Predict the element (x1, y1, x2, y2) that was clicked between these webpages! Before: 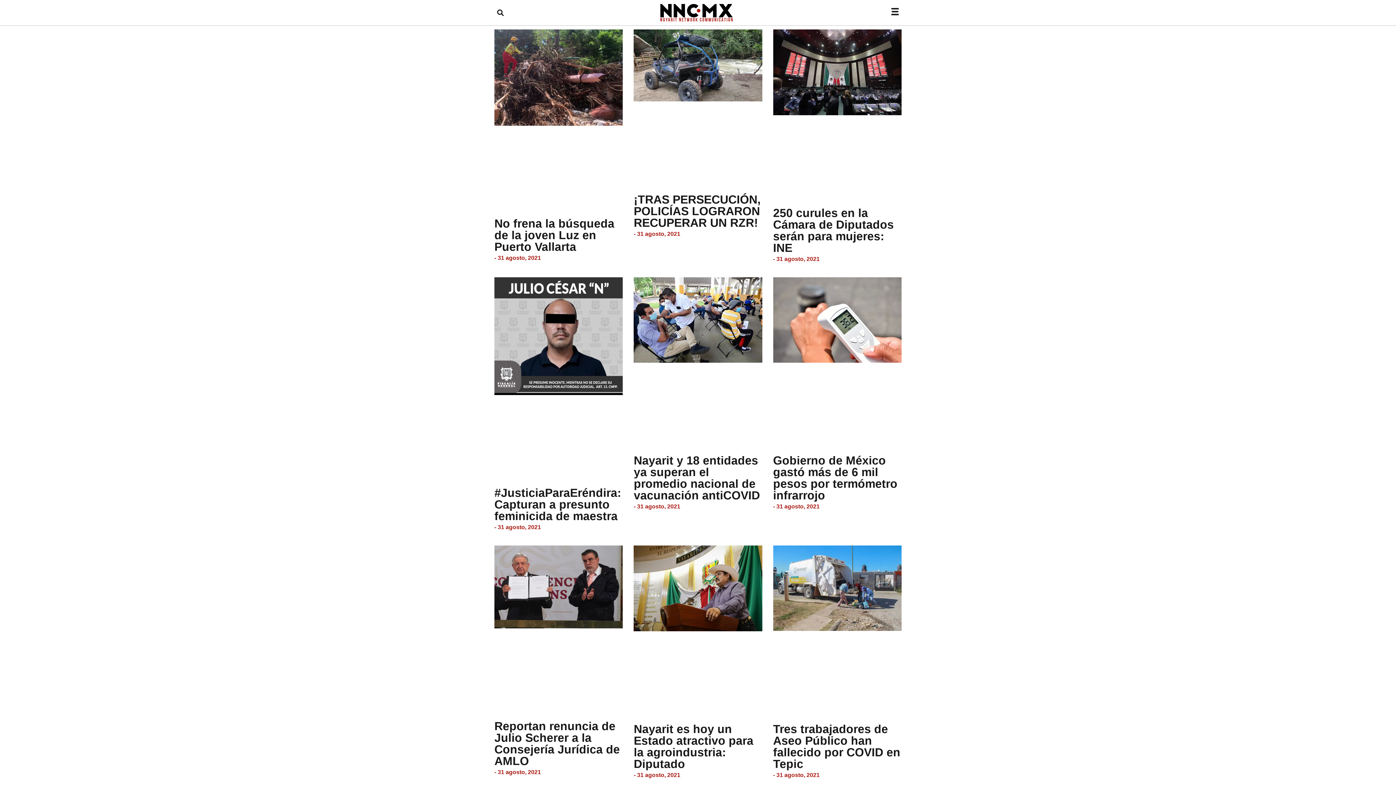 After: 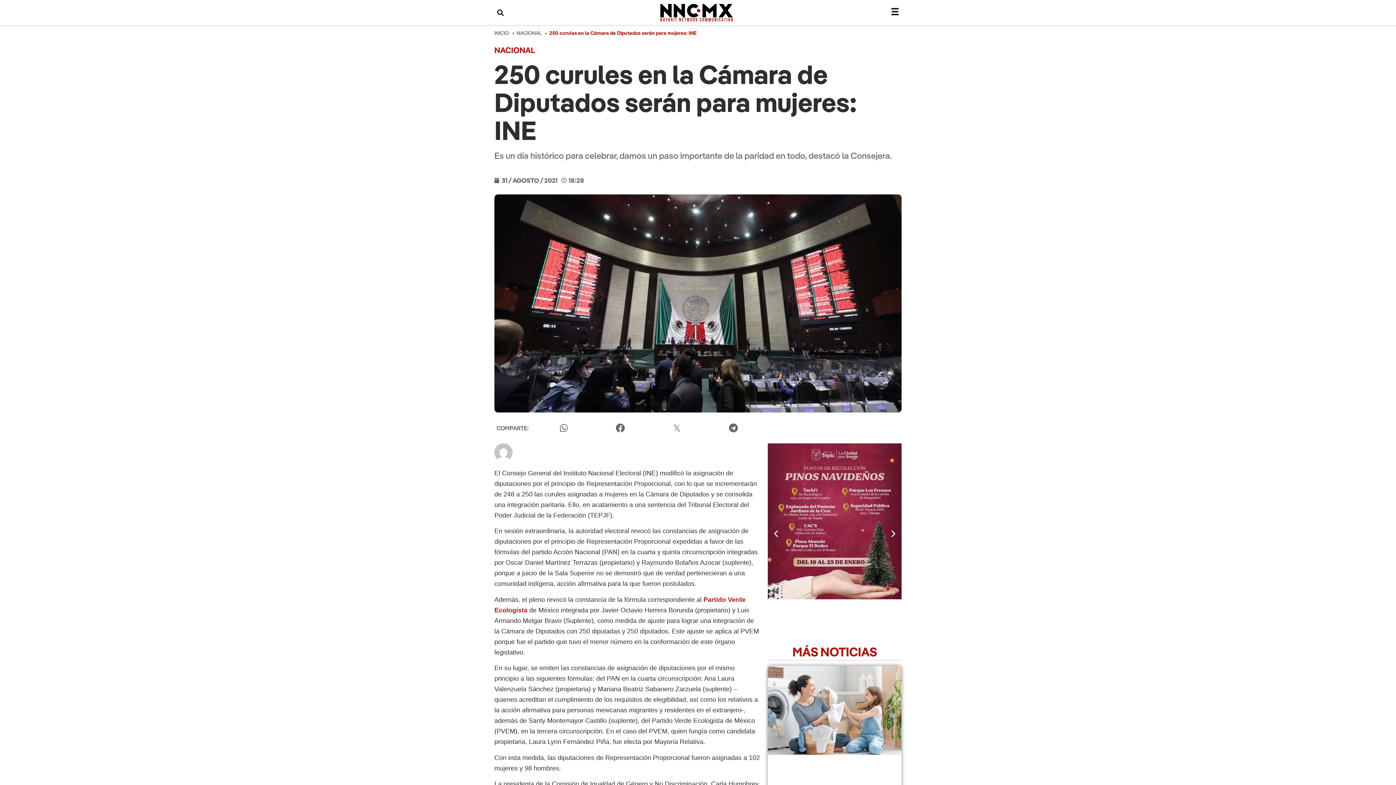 Action: bbox: (773, 29, 901, 199)